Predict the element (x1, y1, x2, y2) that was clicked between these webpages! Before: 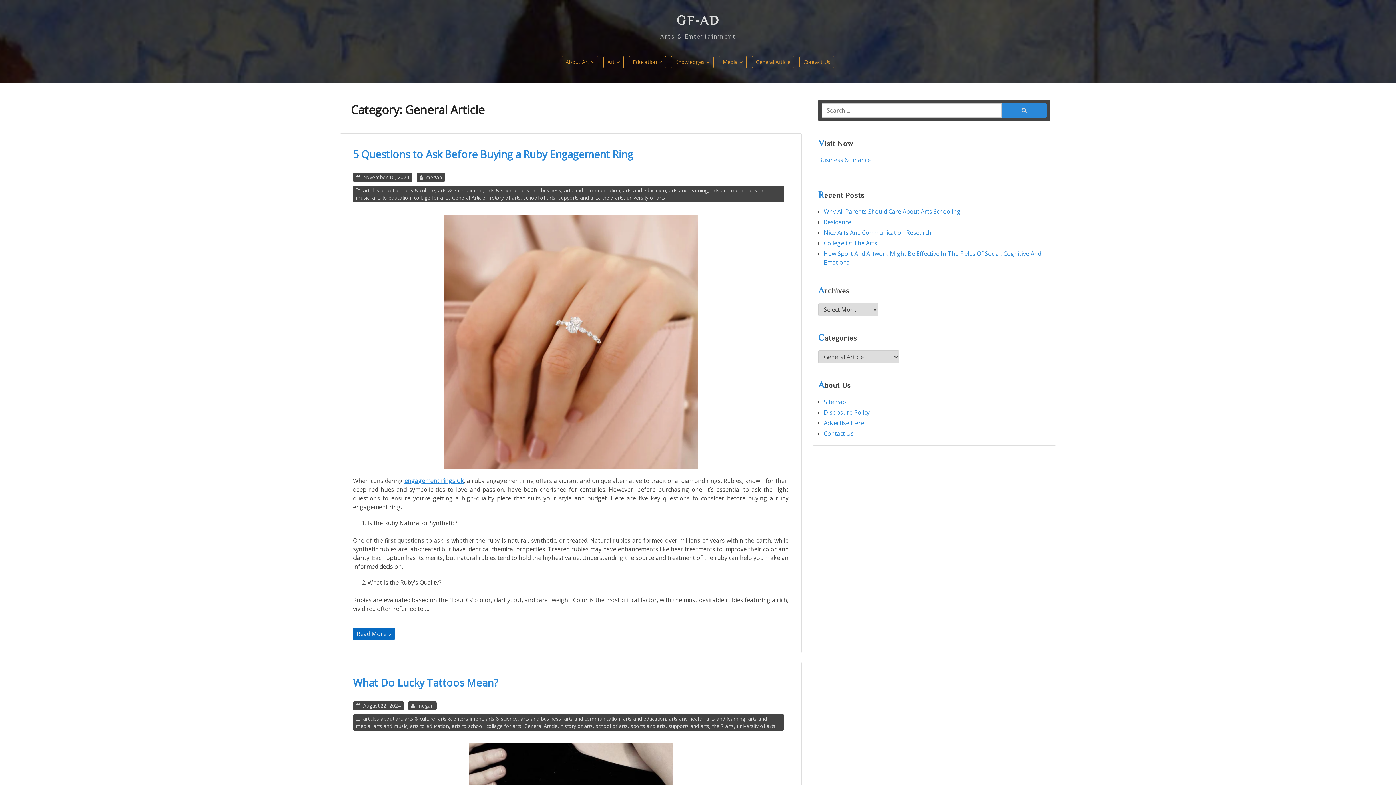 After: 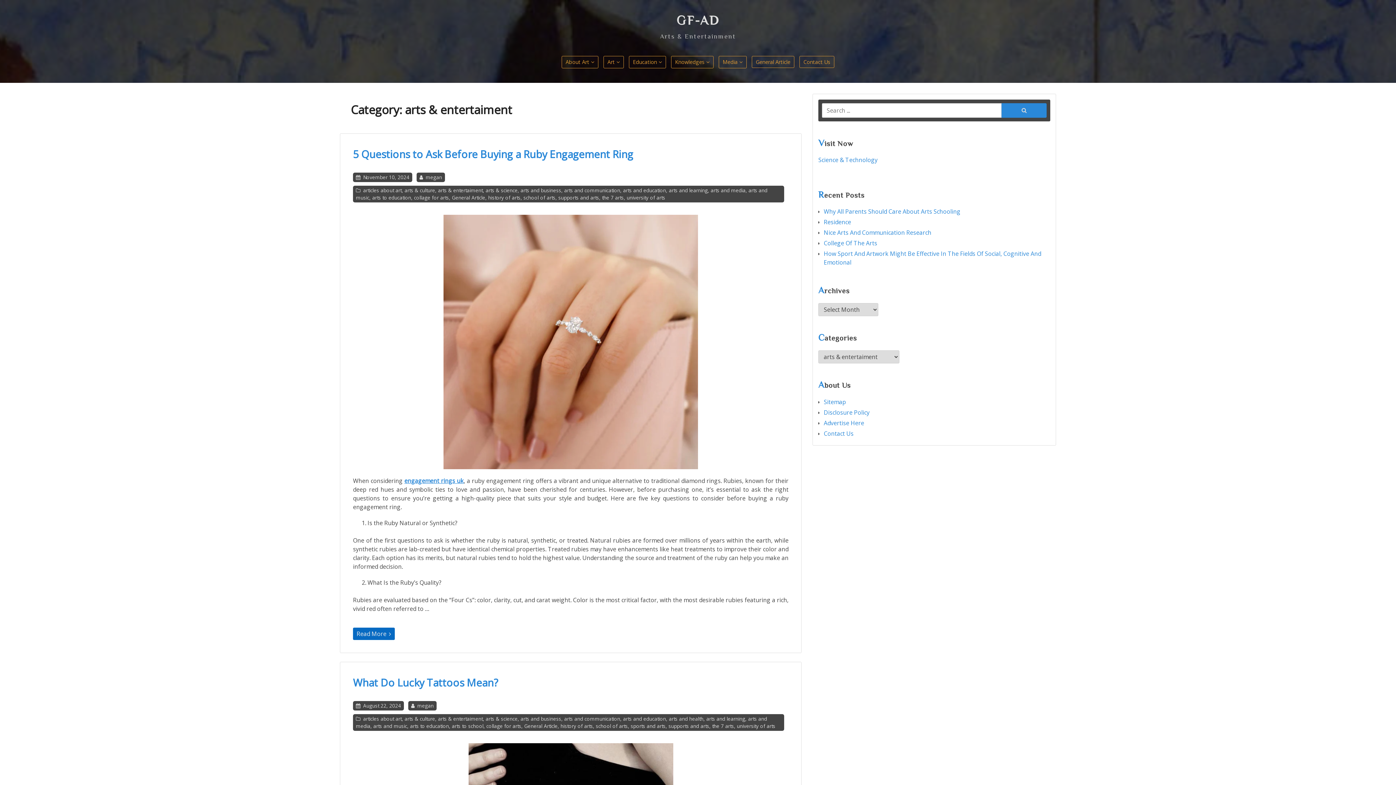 Action: label: arts & entertaiment bbox: (438, 187, 482, 193)